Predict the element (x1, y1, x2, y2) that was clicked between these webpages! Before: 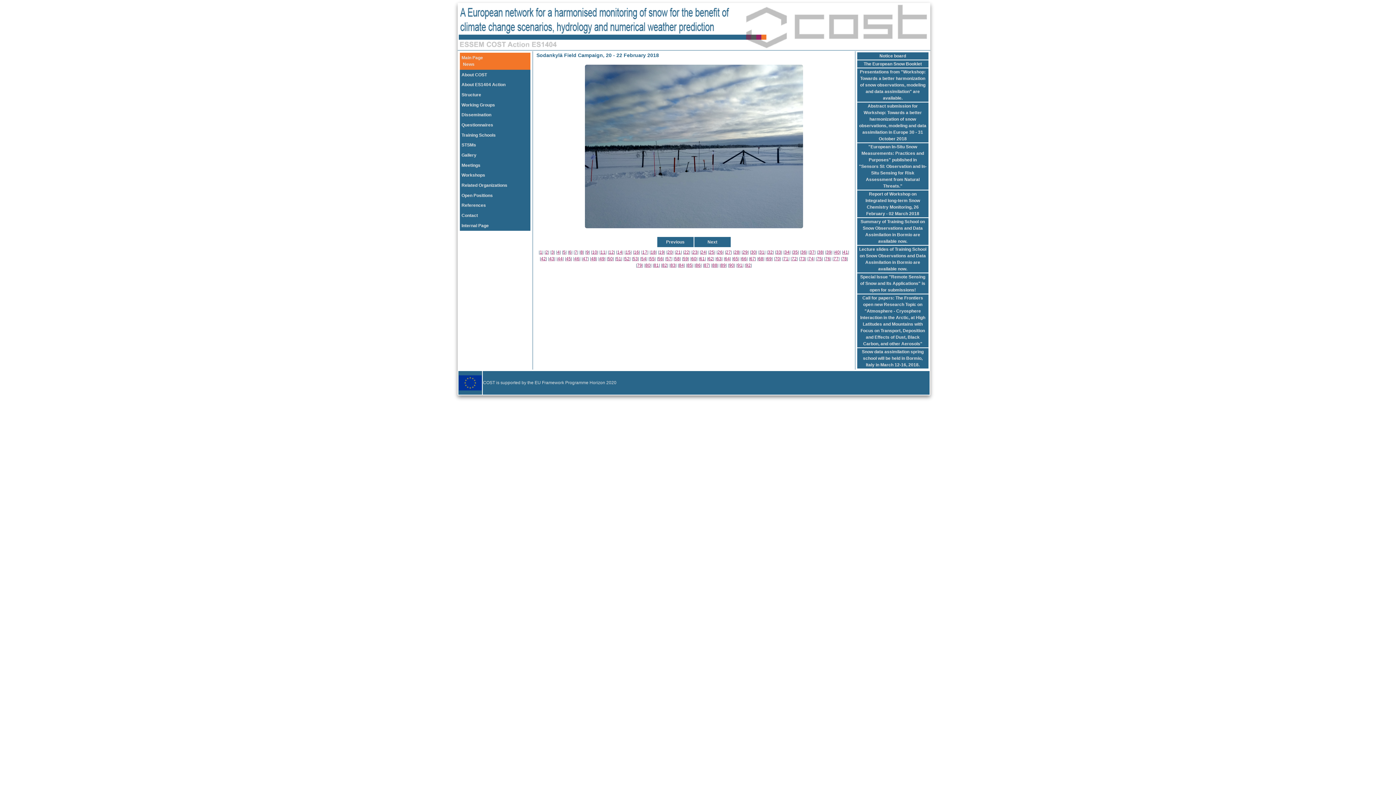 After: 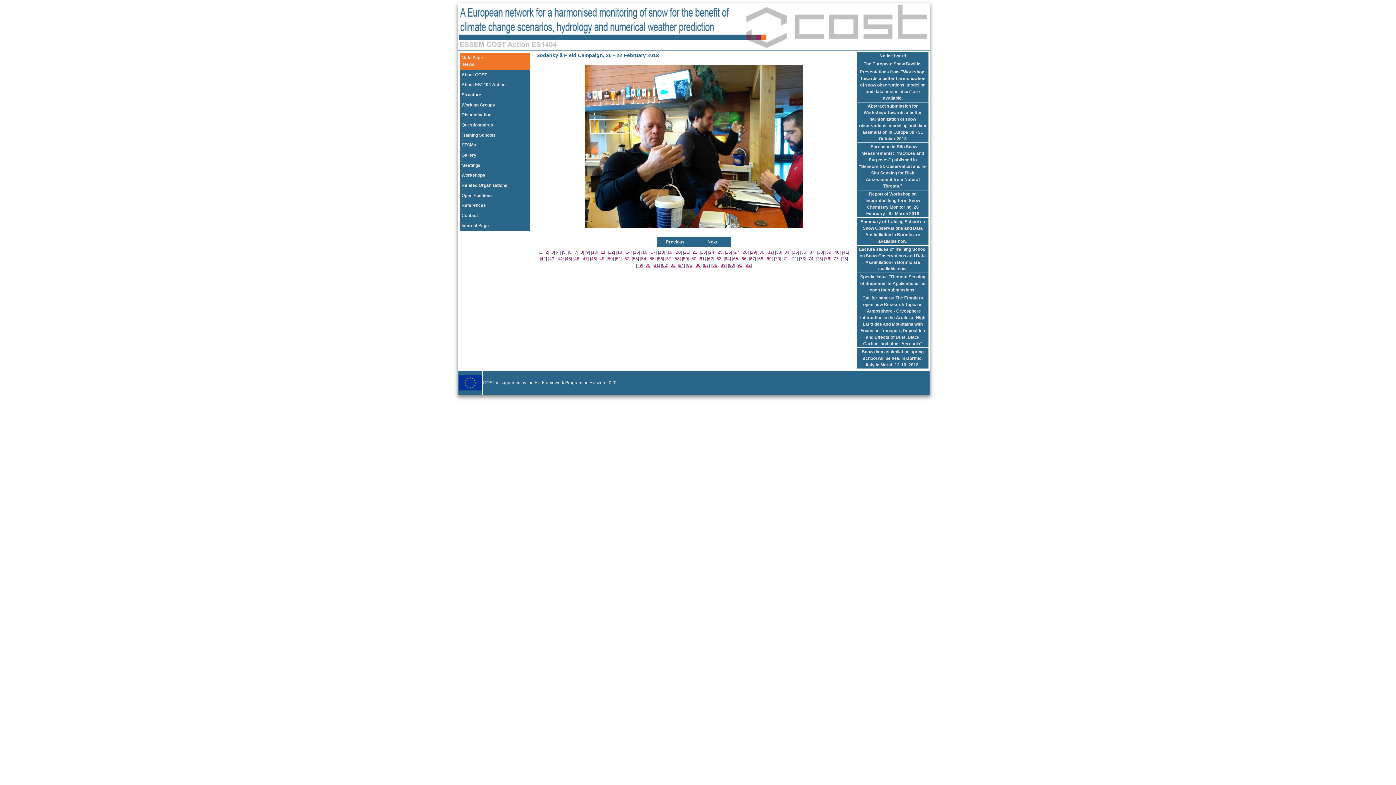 Action: bbox: (759, 249, 764, 254) label: 31